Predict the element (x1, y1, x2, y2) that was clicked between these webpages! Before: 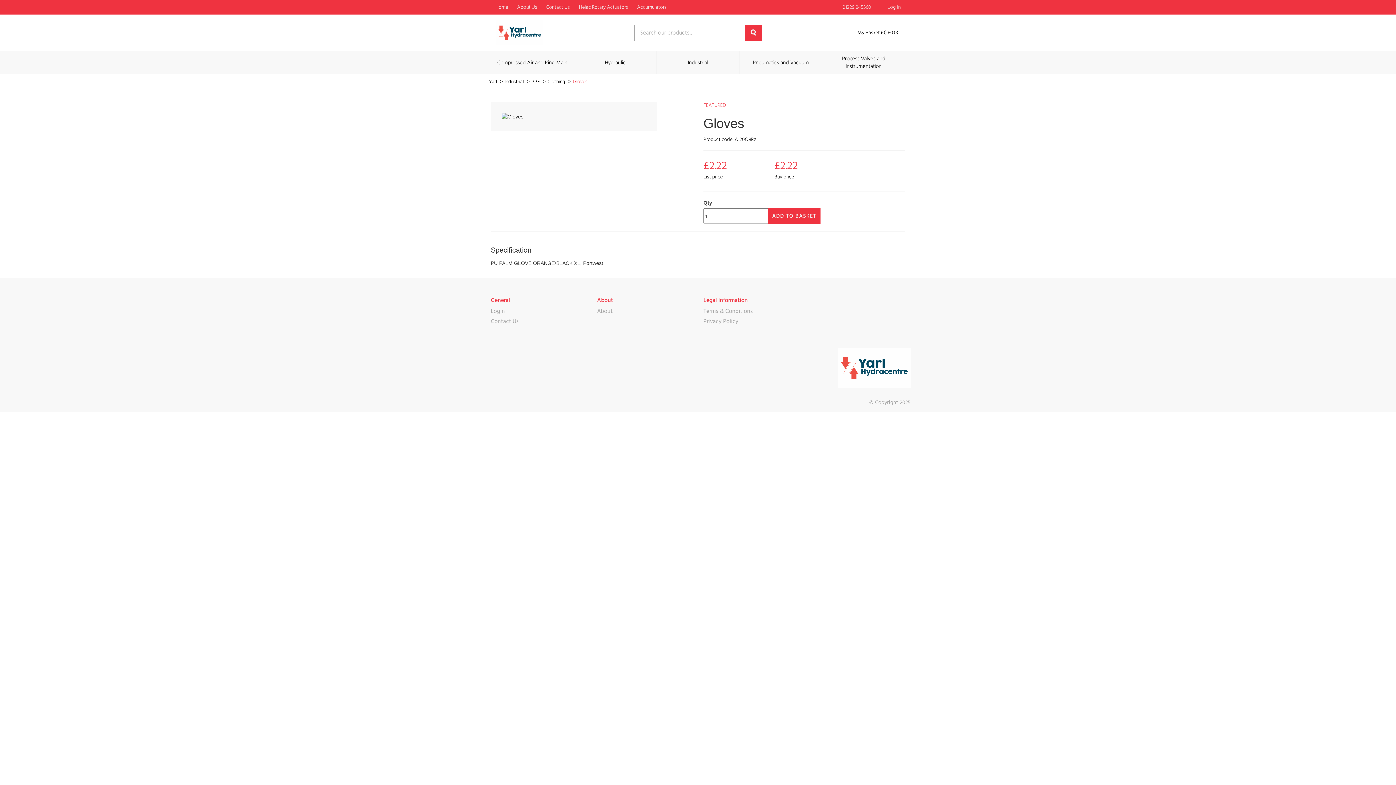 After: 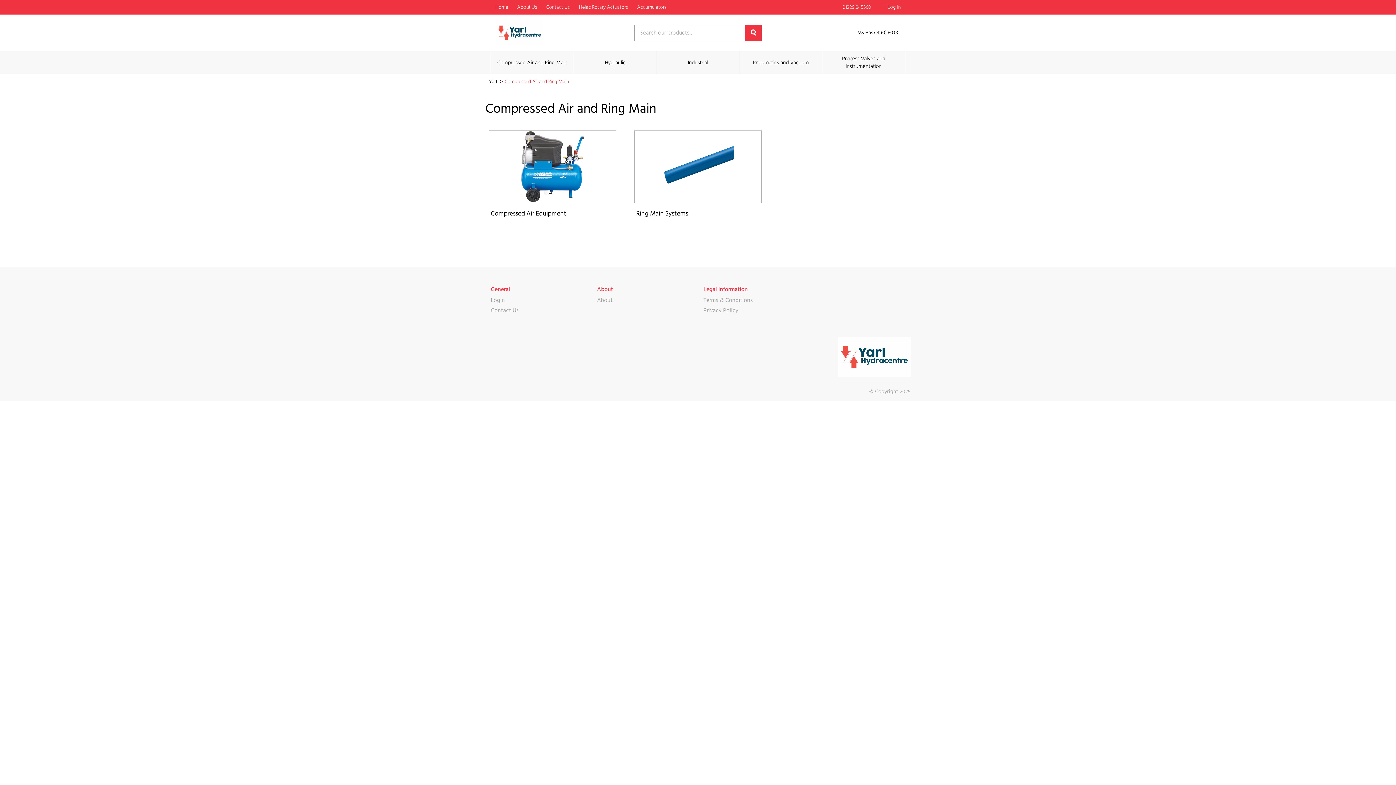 Action: label: Compressed Air and Ring Main bbox: (491, 51, 573, 73)